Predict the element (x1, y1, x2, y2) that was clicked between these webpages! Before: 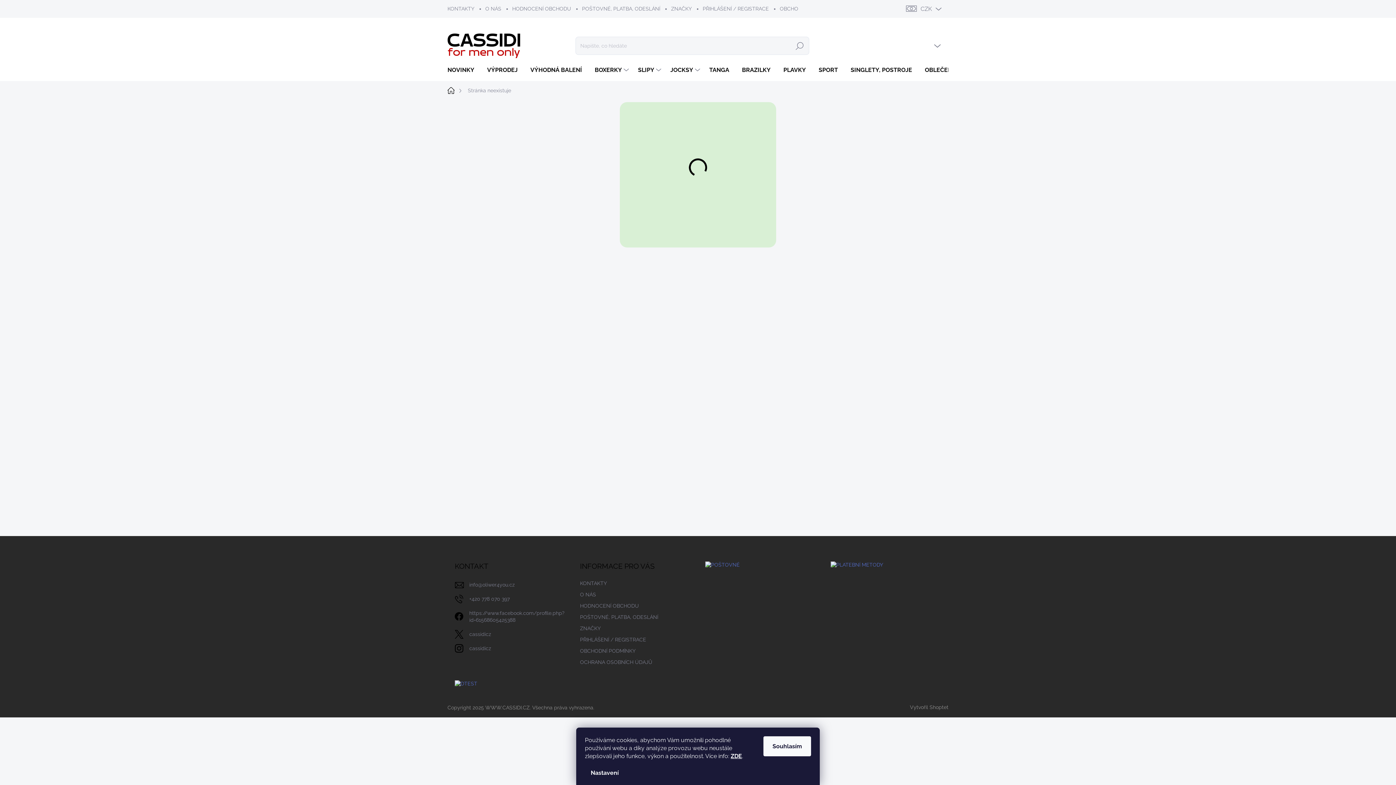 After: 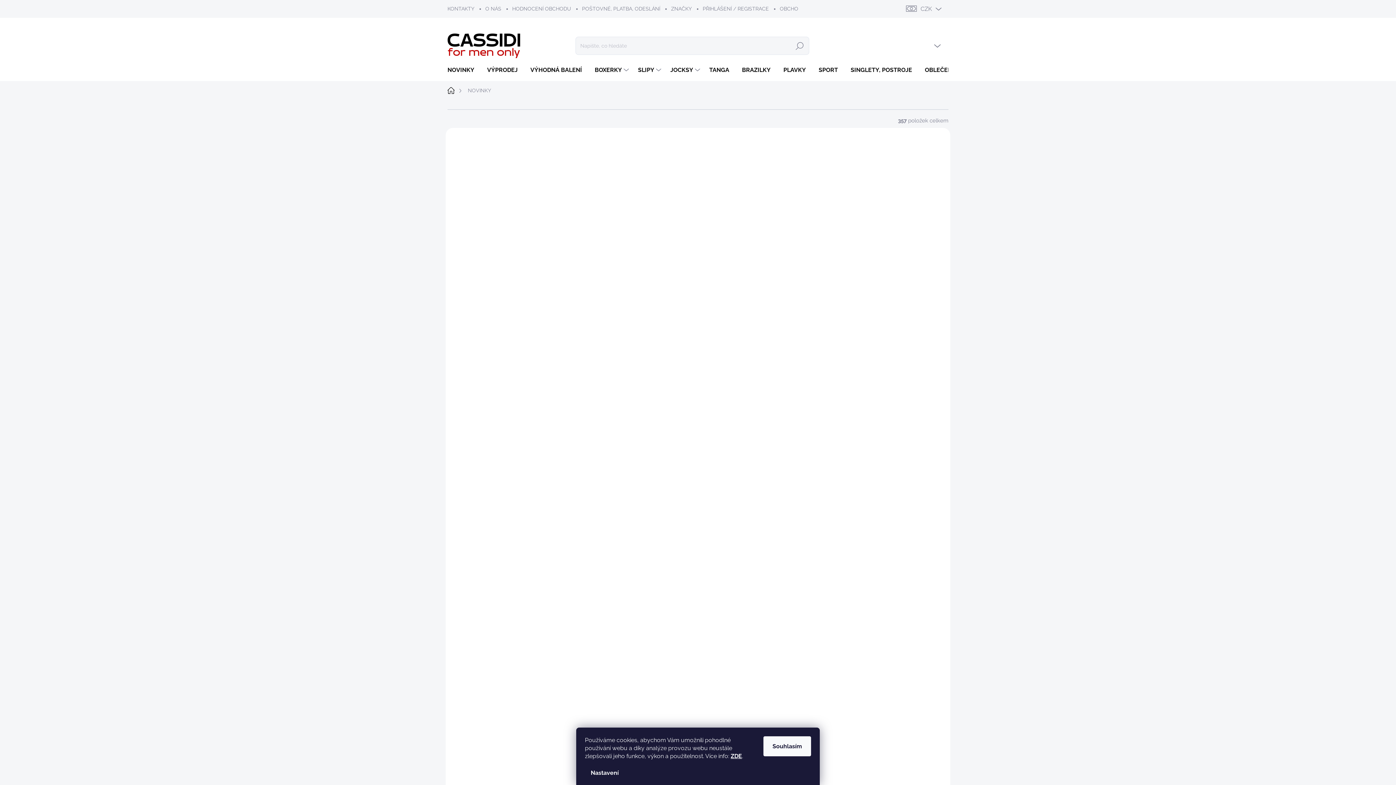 Action: bbox: (447, 59, 480, 81) label: NOVINKY